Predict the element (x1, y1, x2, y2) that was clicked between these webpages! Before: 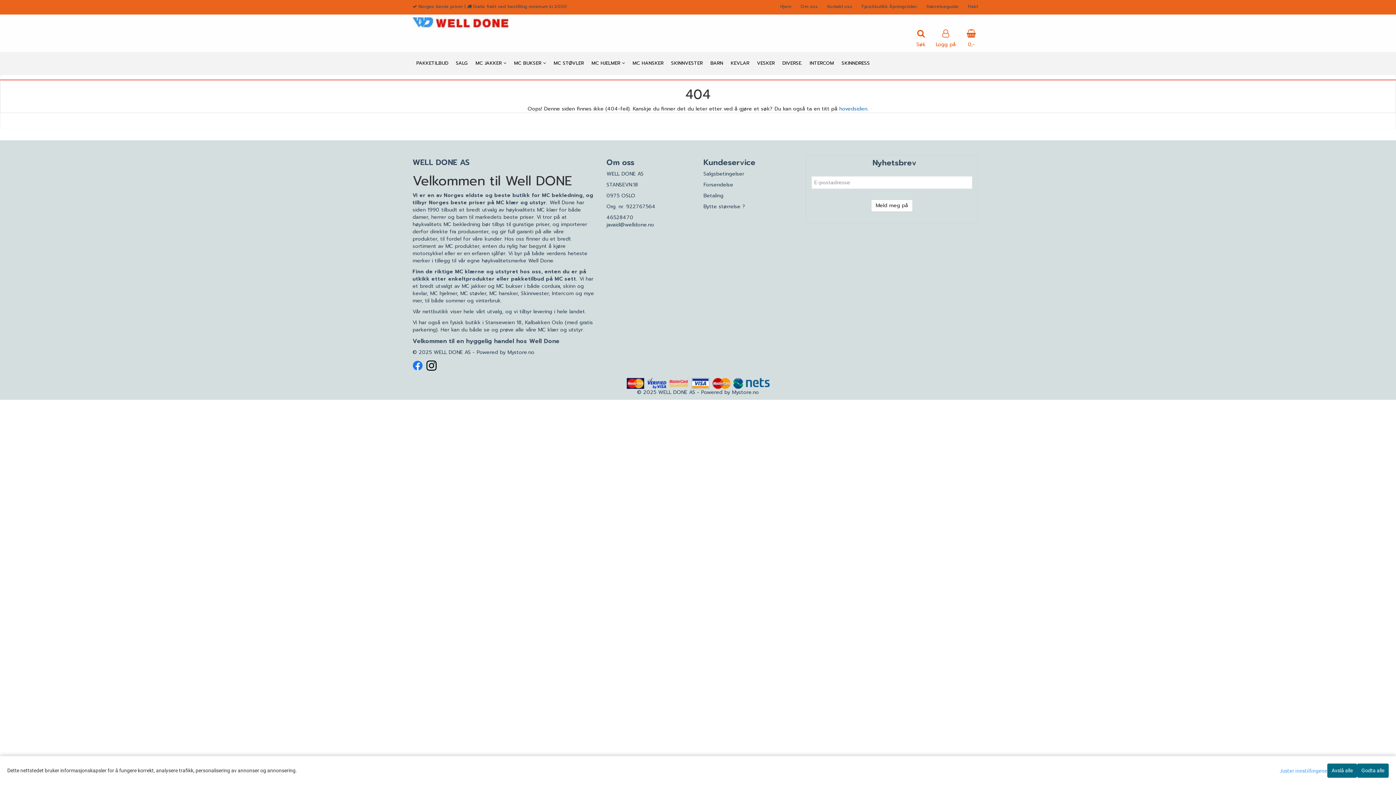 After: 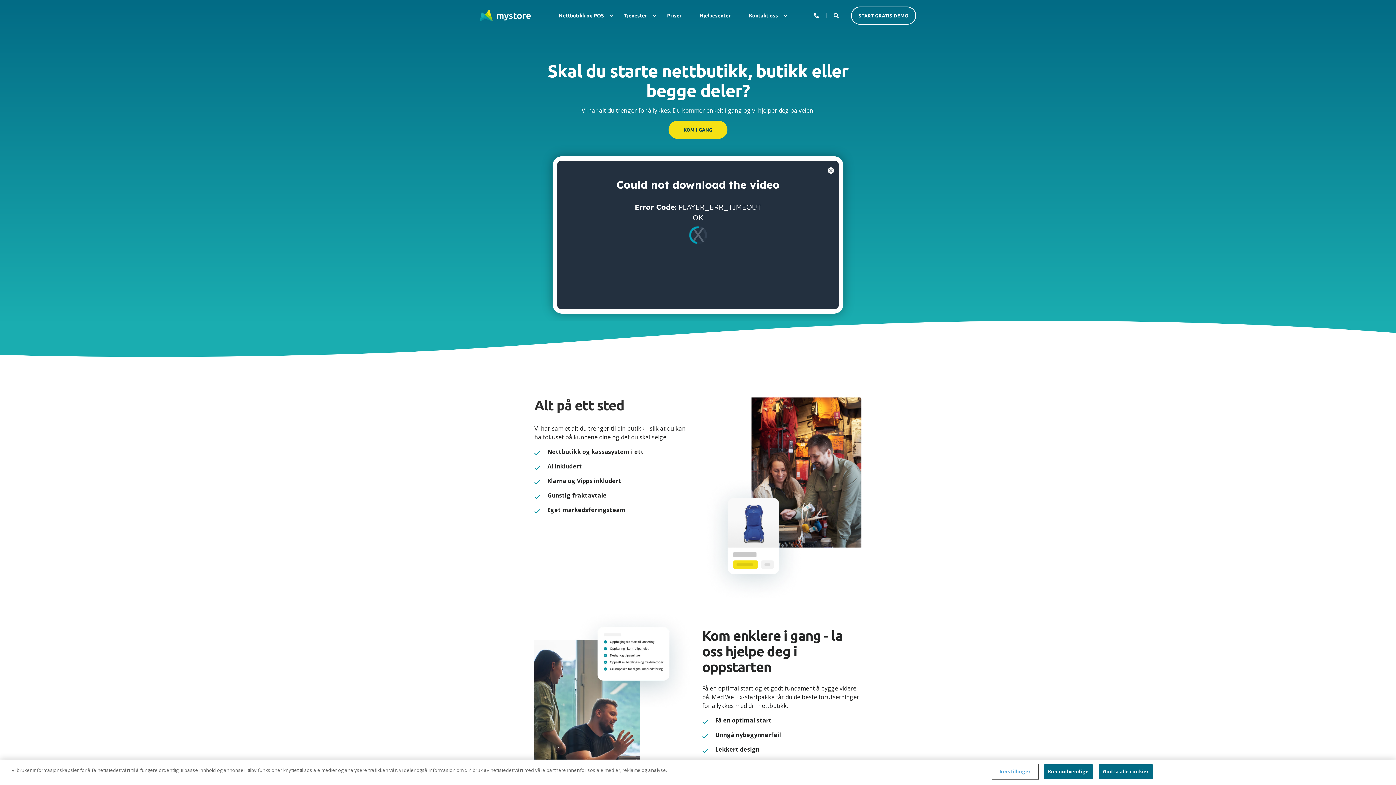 Action: label: Mystore.no bbox: (507, 348, 534, 356)